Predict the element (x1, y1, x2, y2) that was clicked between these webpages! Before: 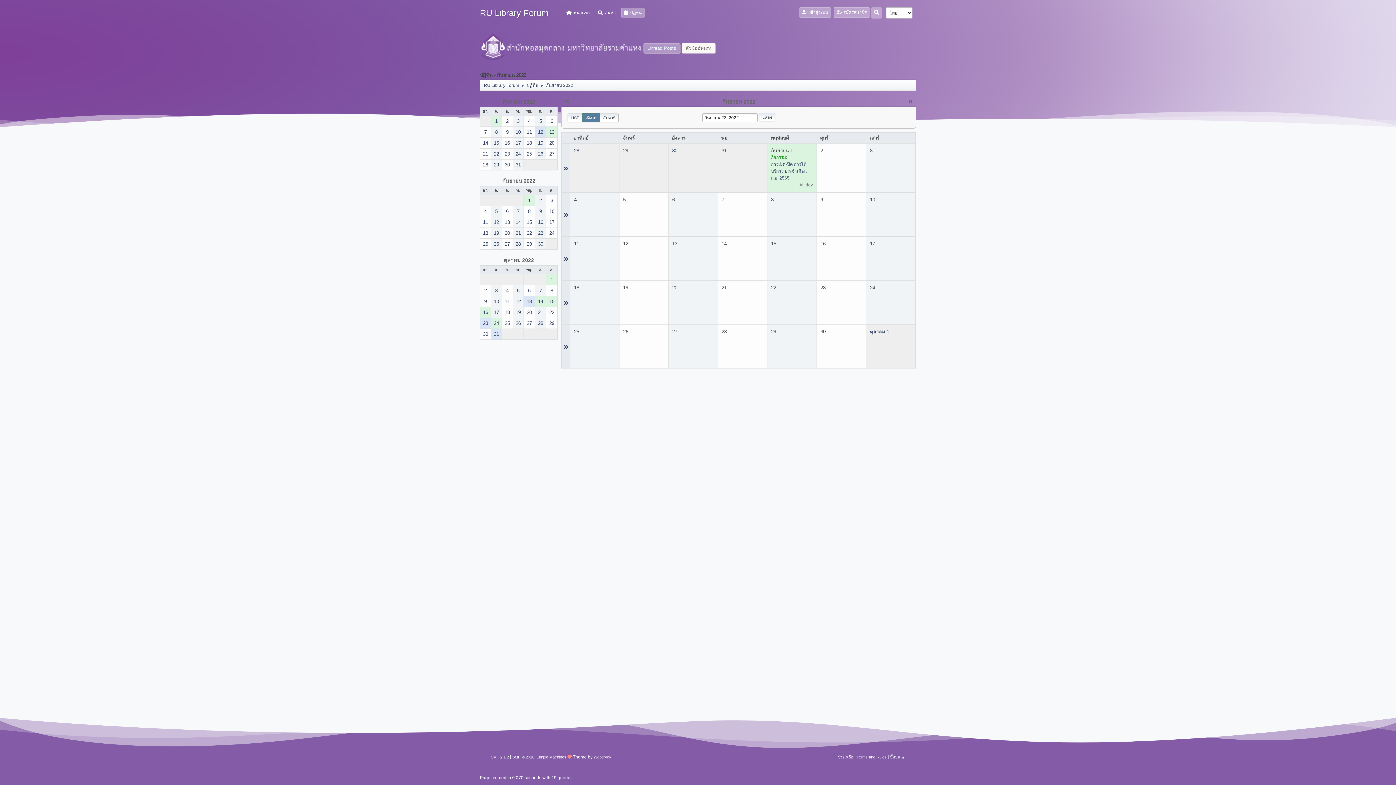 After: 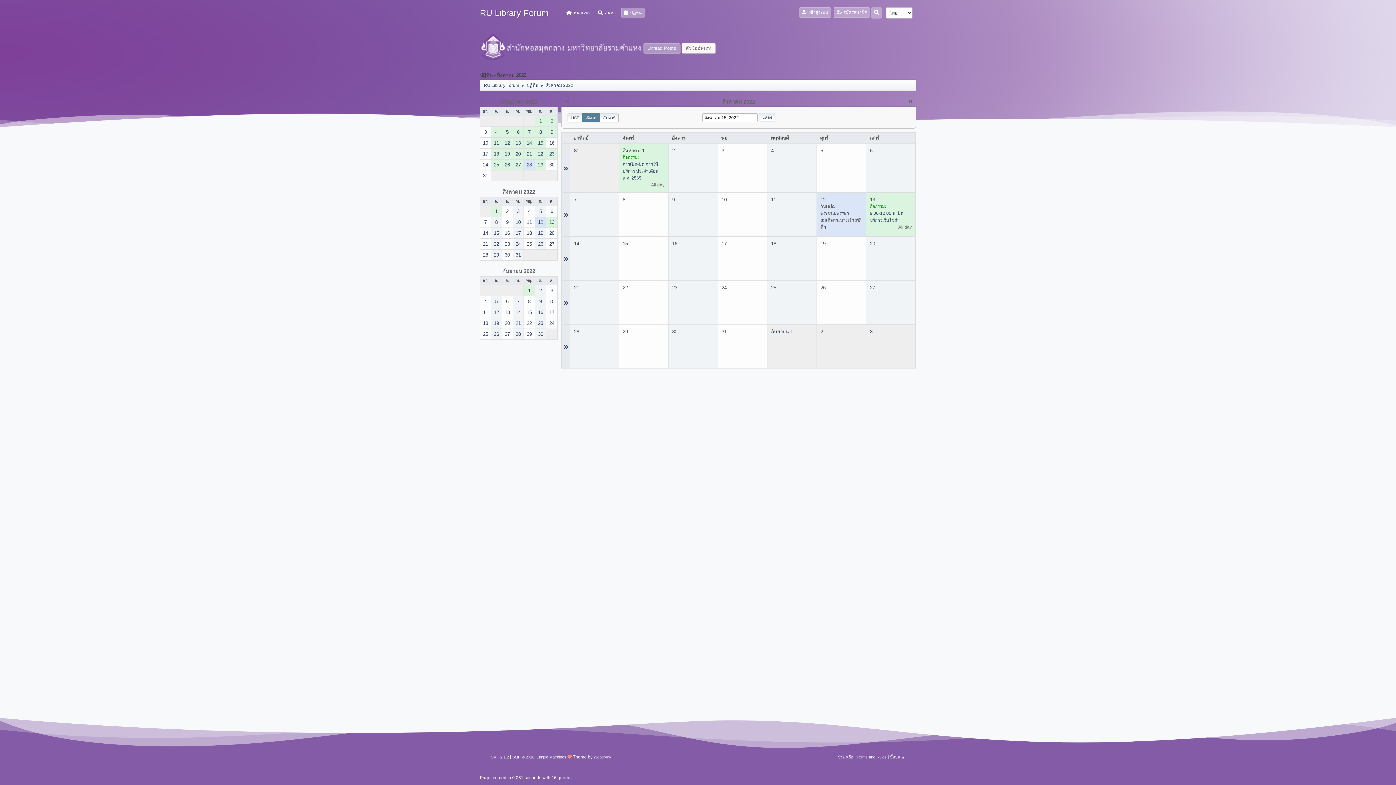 Action: label: 15 bbox: (491, 137, 501, 148)